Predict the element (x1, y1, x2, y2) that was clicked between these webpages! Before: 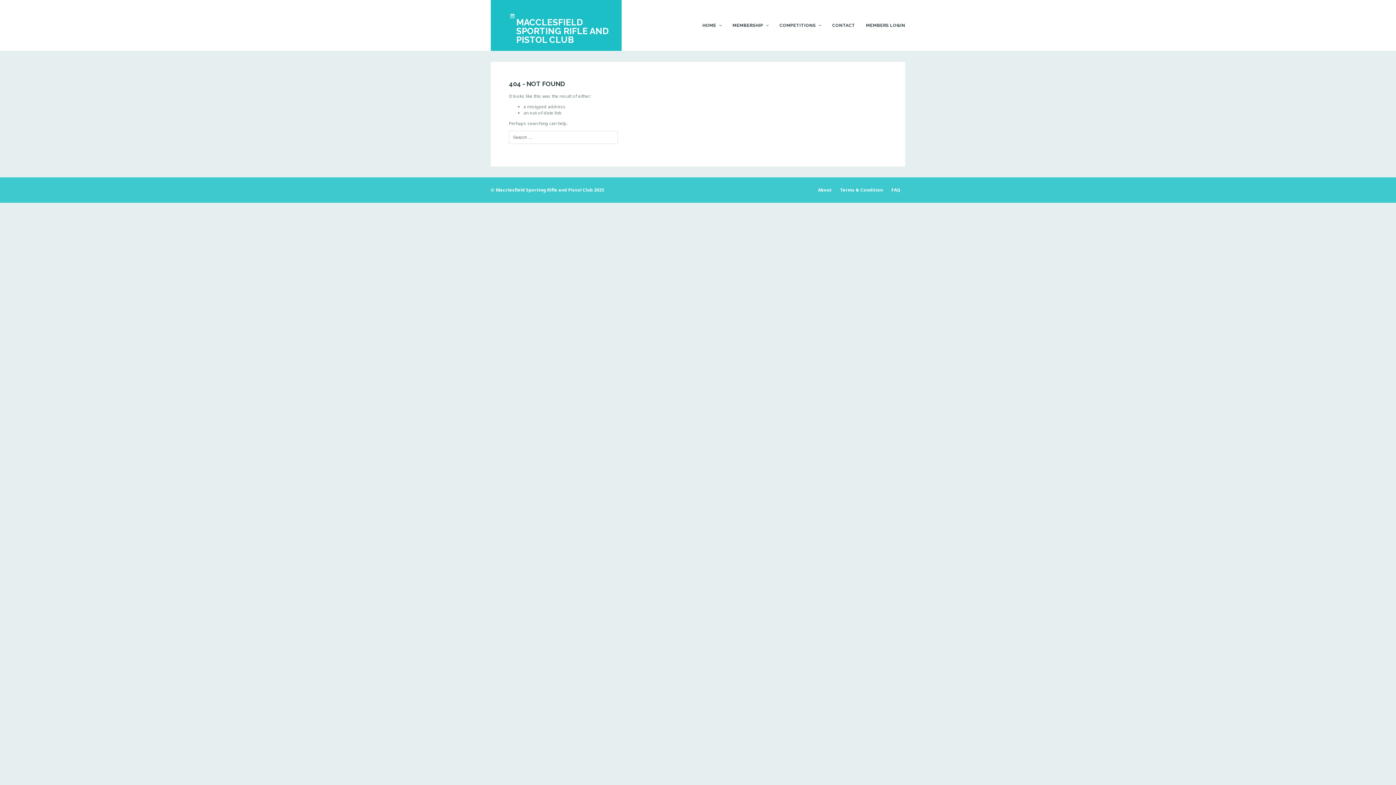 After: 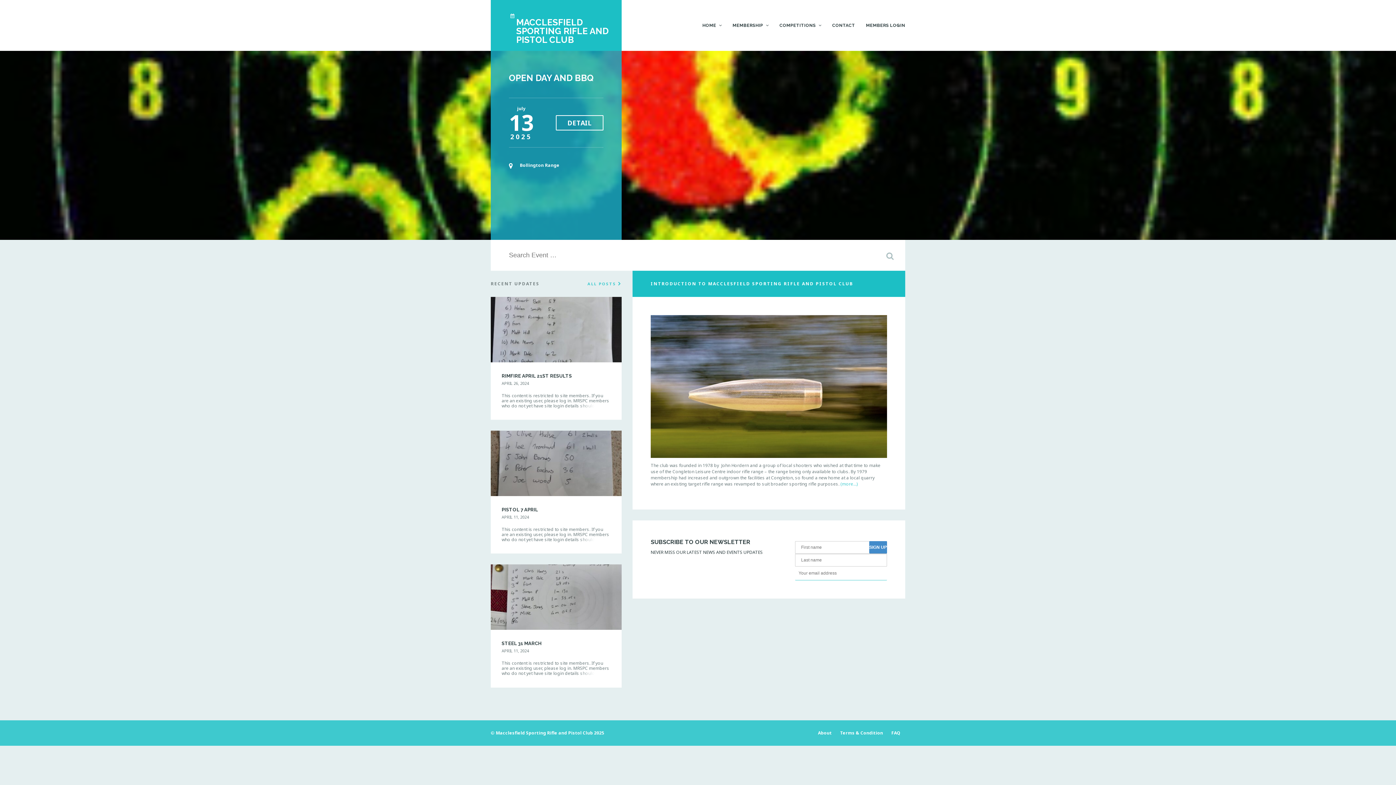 Action: label: Macclesfield Sporting Rifle and Pistol Club bbox: (496, 186, 593, 193)